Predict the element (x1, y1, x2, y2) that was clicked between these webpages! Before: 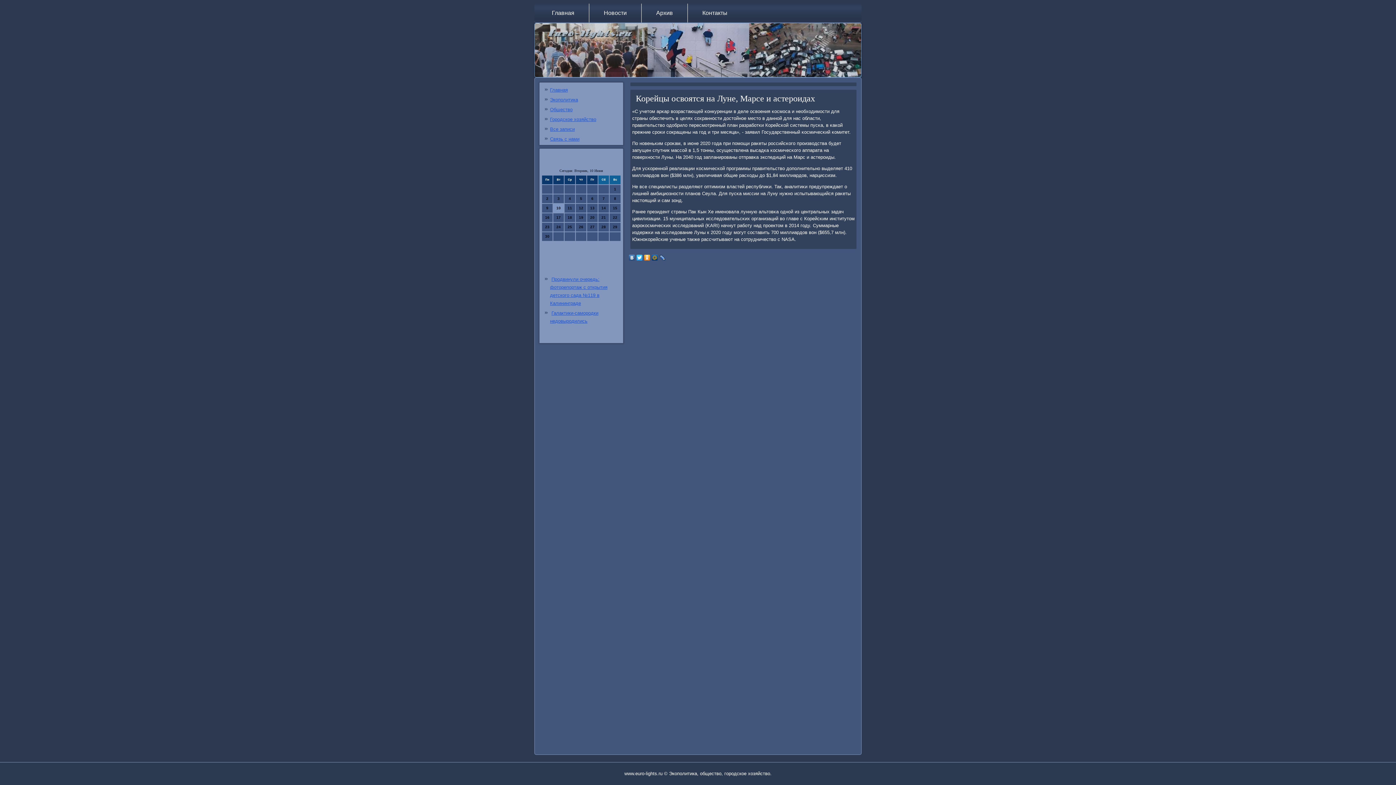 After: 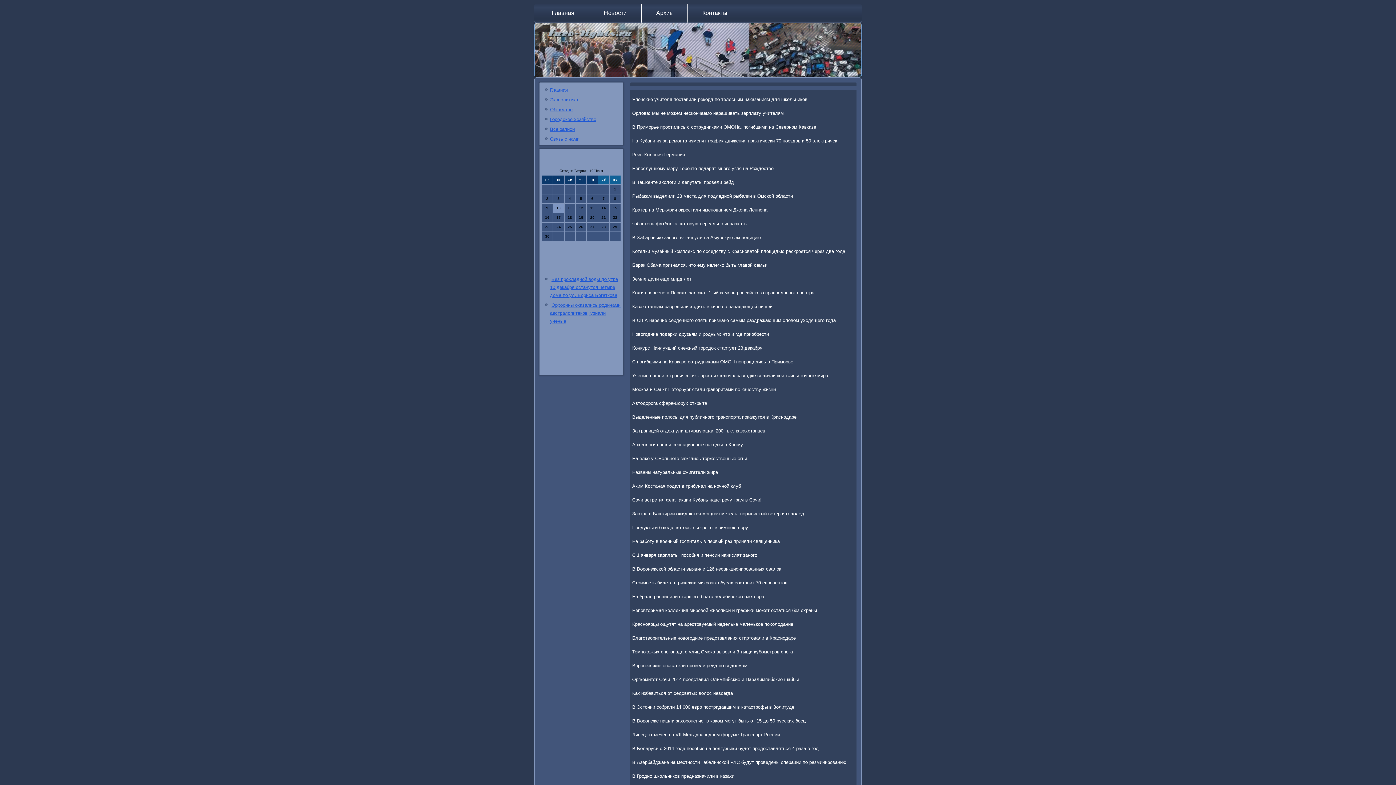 Action: label: Архив bbox: (641, 3, 687, 22)